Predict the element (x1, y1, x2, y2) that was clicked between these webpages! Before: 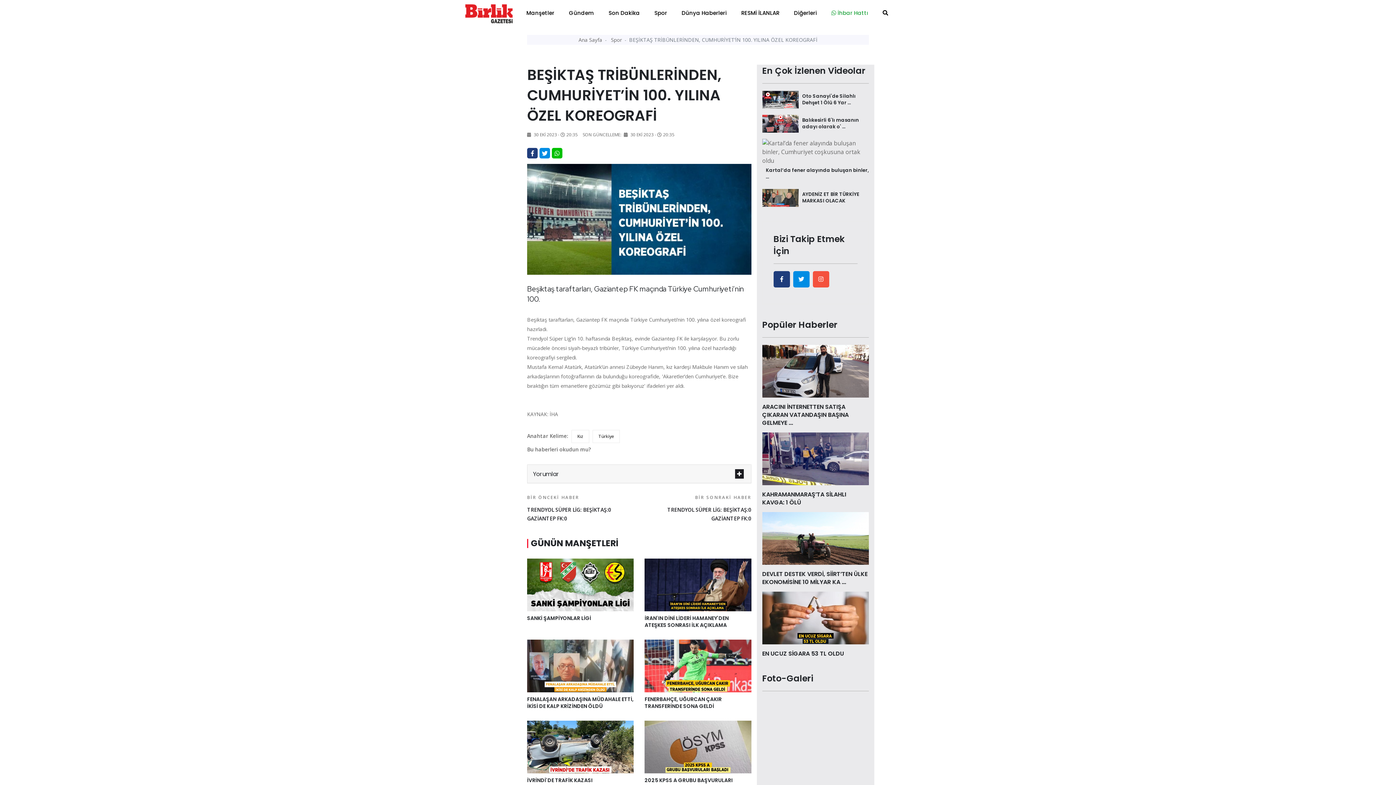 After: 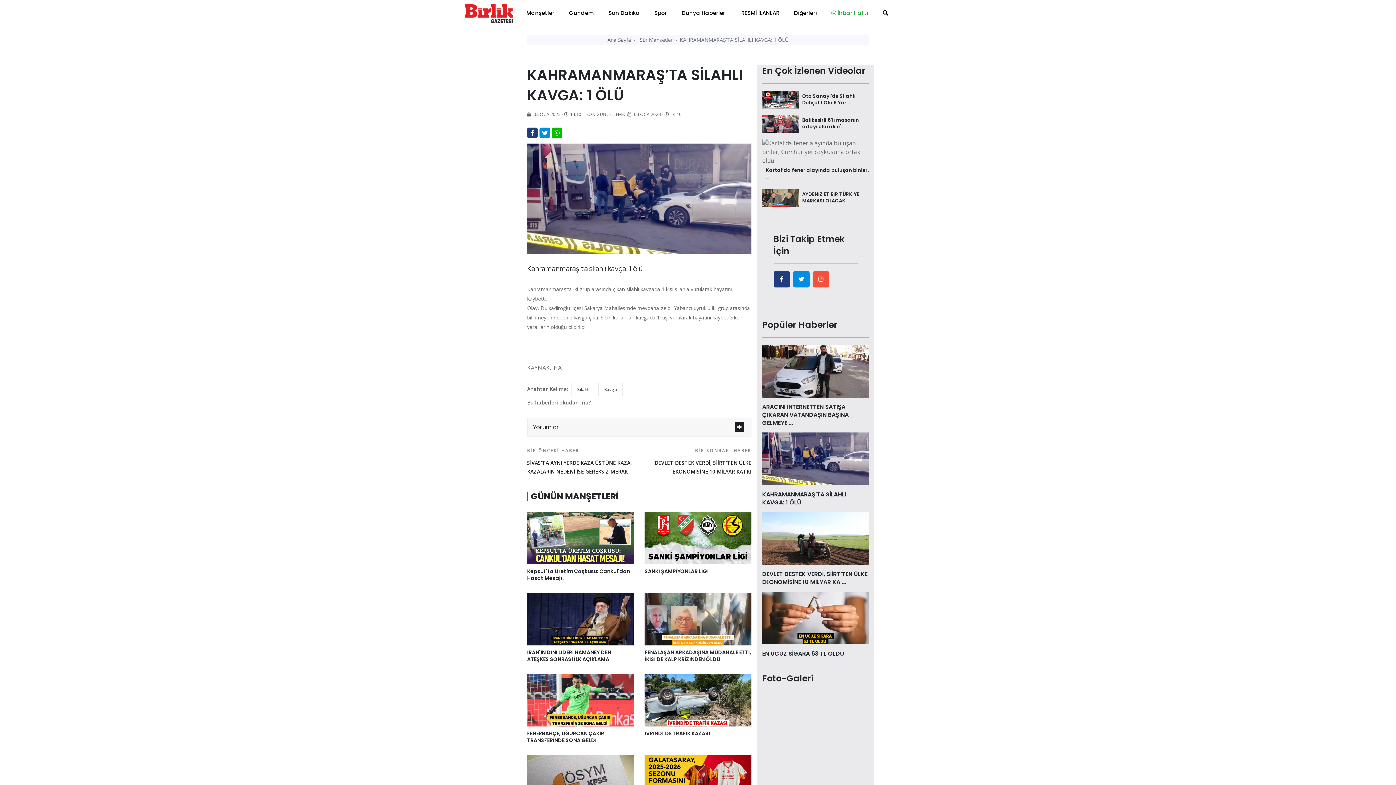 Action: bbox: (762, 490, 846, 506) label: KAHRAMANMARAŞ’TA SİLAHLI KAVGA: 1 ÖLÜ